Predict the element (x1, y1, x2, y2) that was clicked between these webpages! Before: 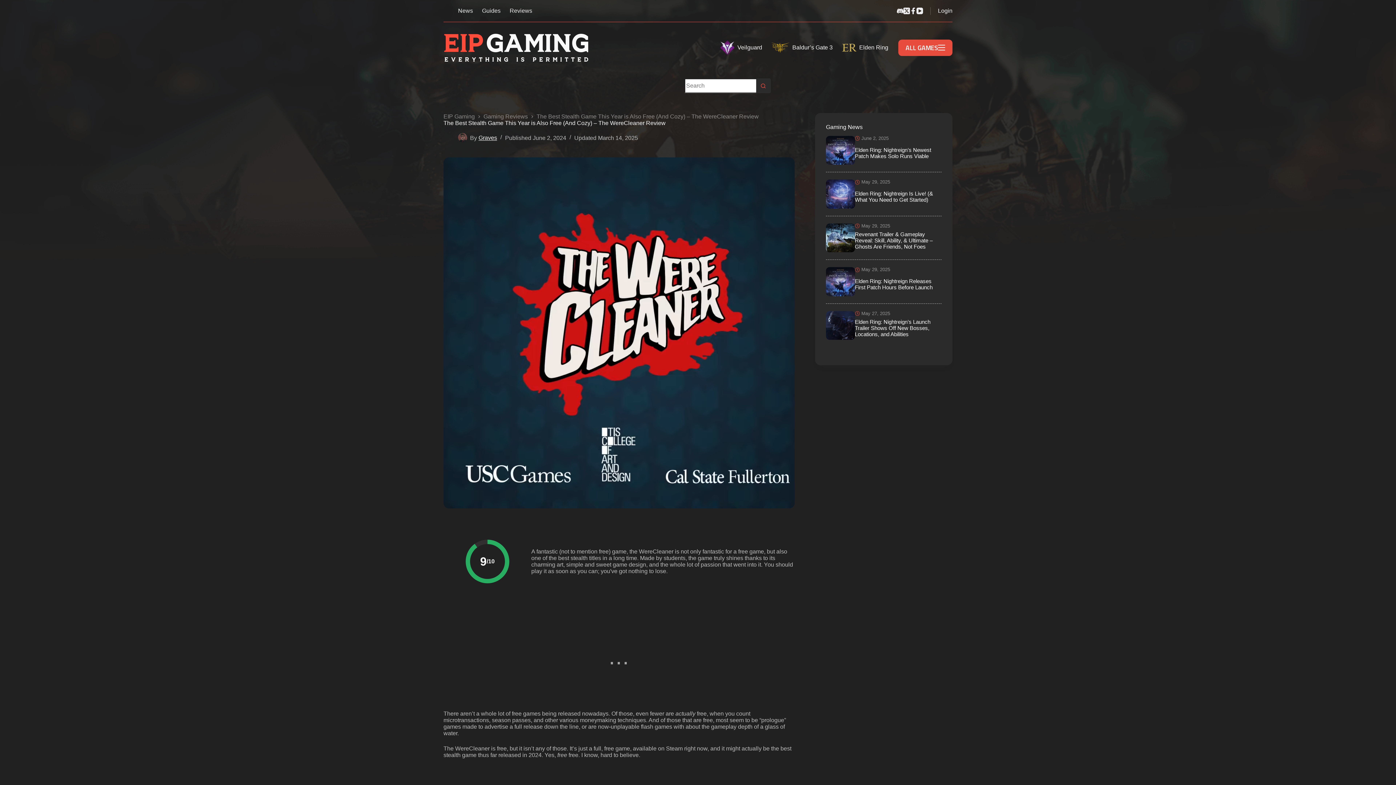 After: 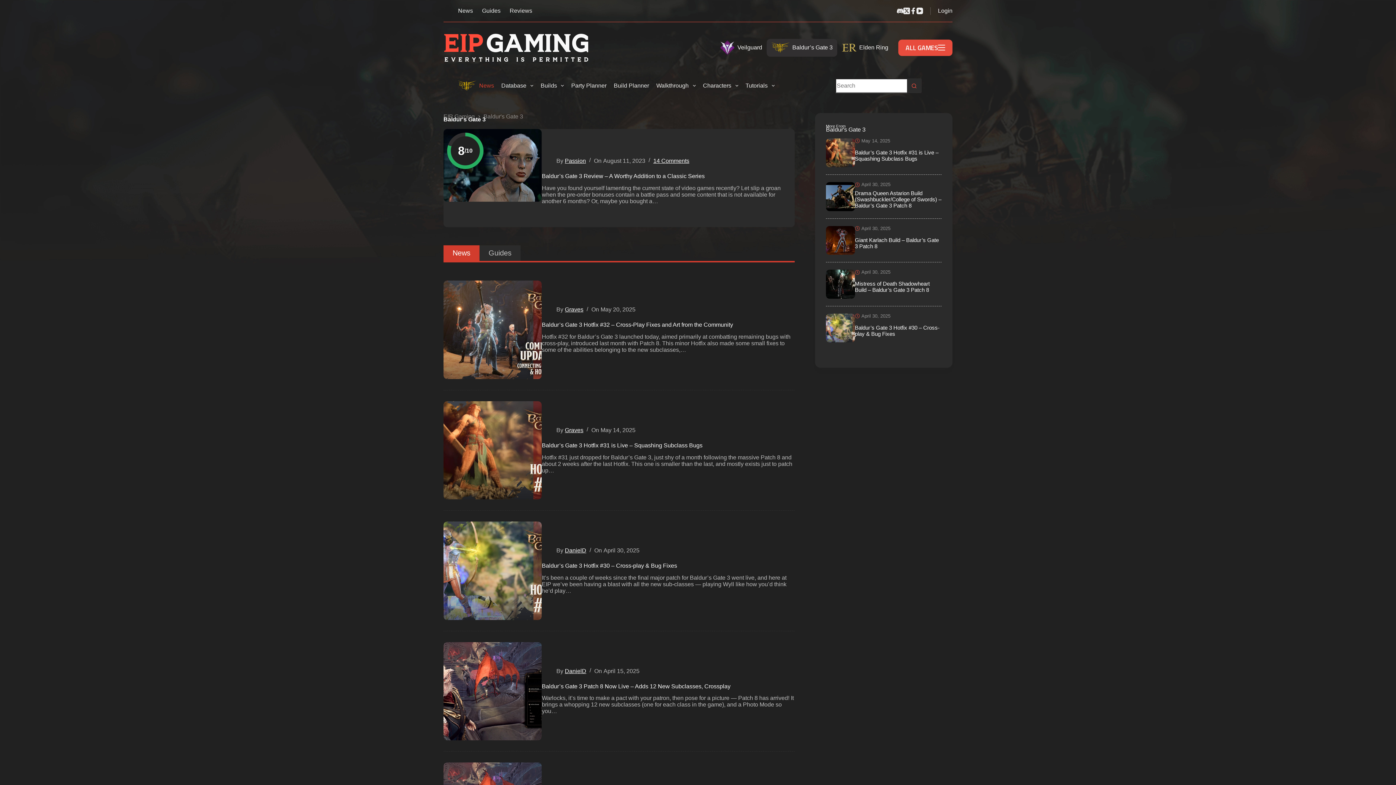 Action: label: Baldur’s Gate 3 bbox: (766, 38, 837, 56)